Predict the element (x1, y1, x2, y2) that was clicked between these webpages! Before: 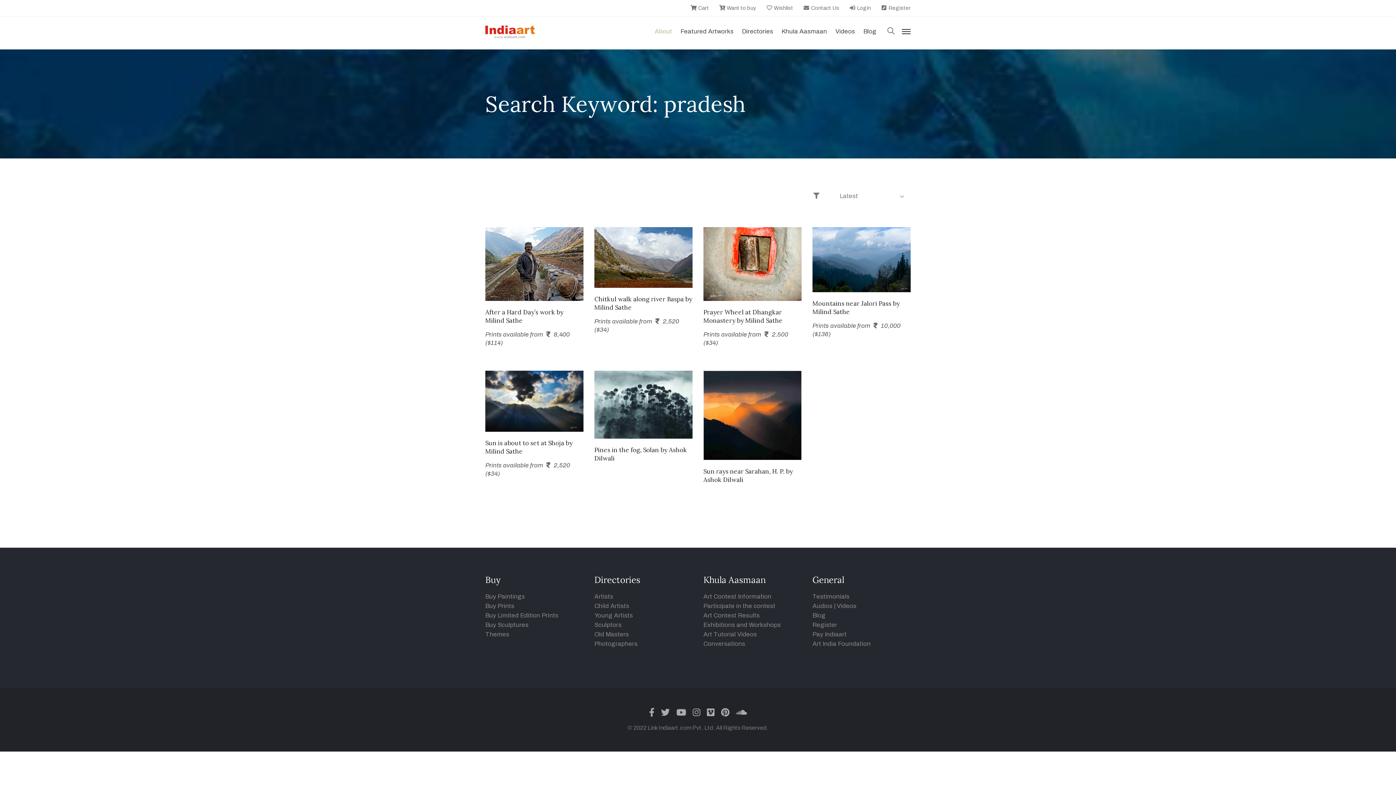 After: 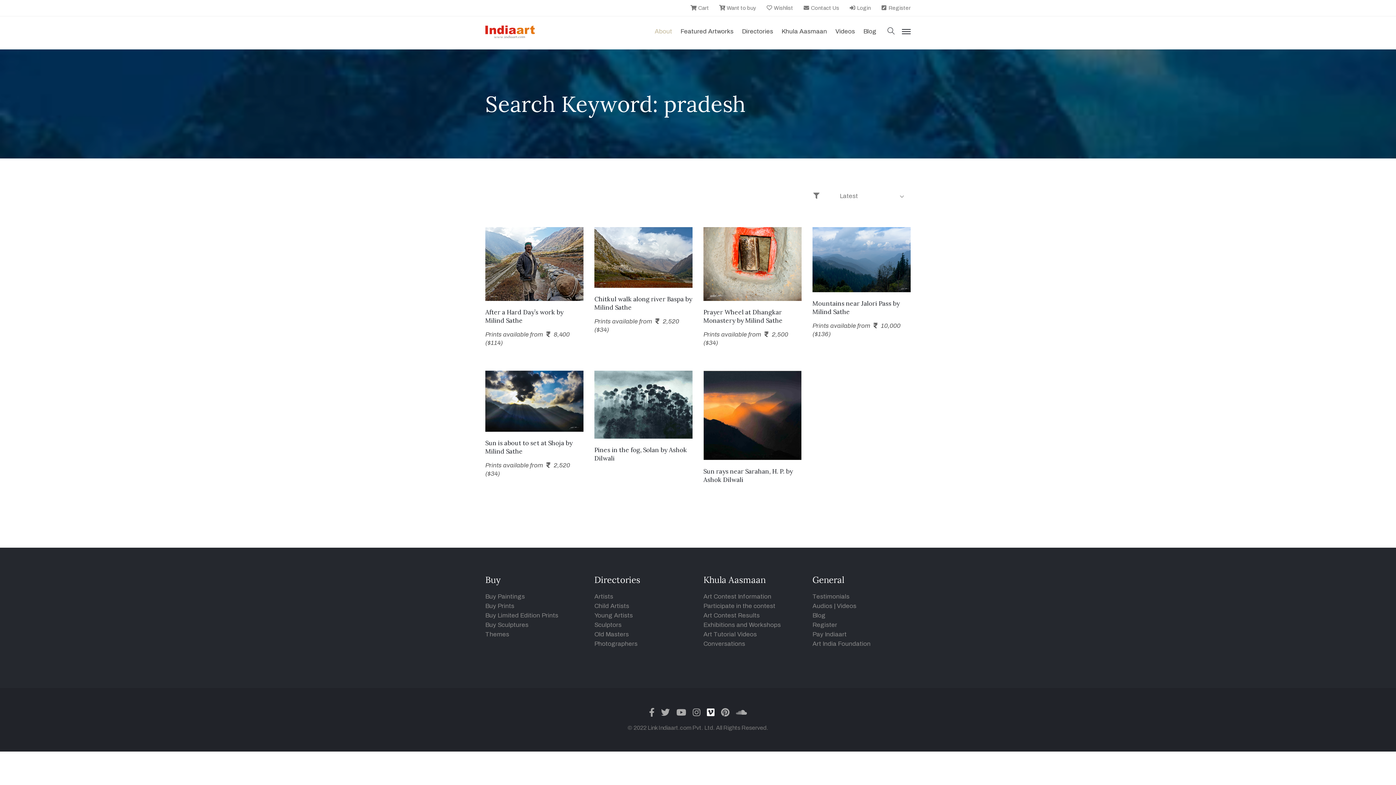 Action: bbox: (707, 708, 714, 717) label: vimeo